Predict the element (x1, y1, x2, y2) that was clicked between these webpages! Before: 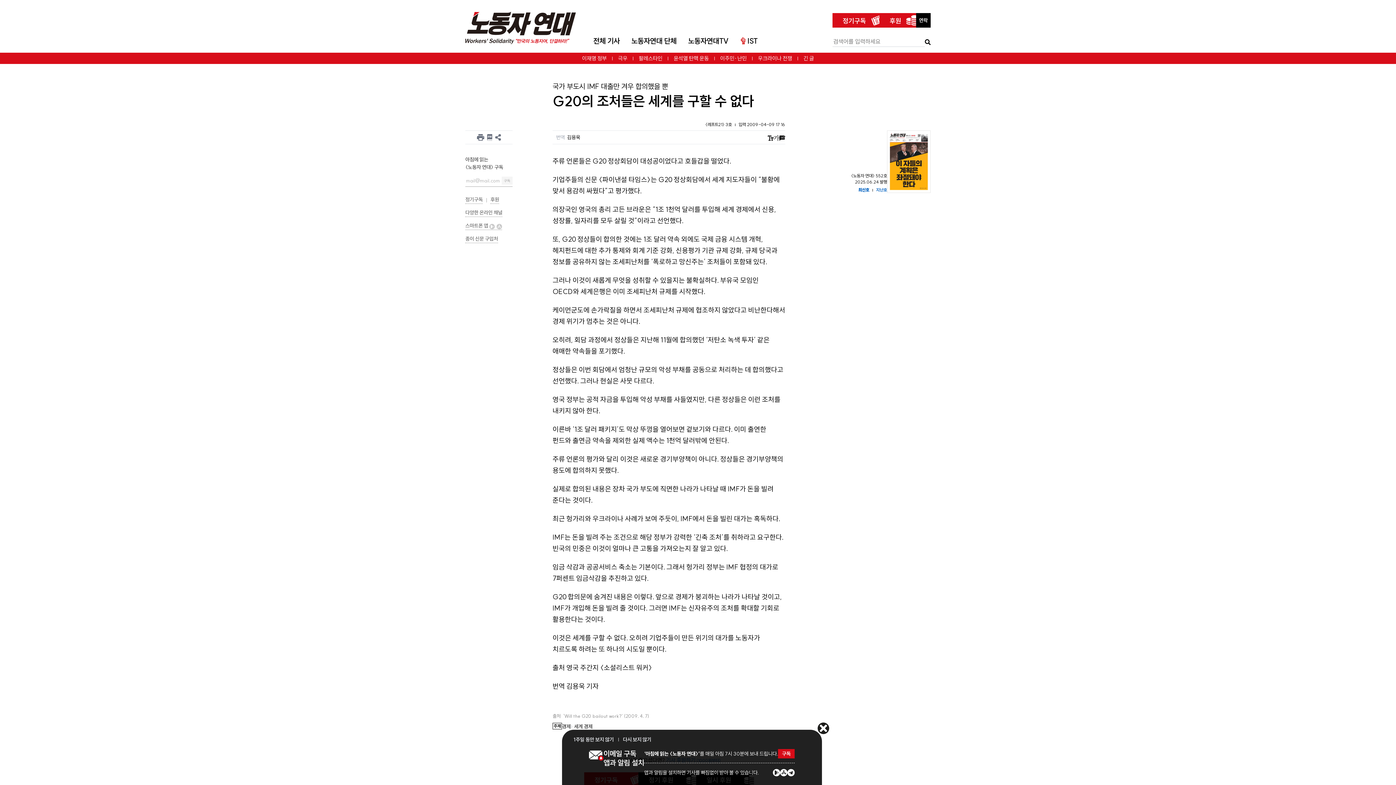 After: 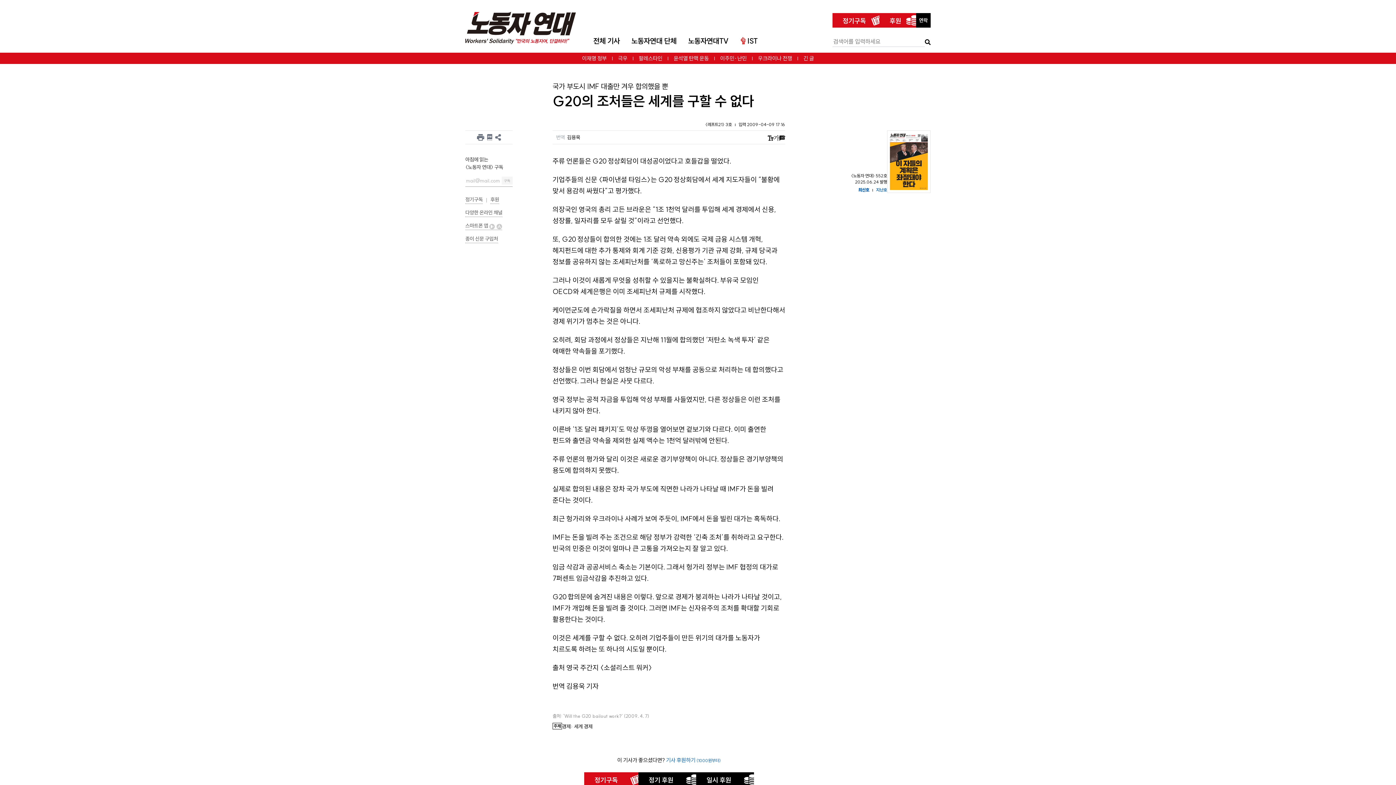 Action: bbox: (817, 722, 829, 734)